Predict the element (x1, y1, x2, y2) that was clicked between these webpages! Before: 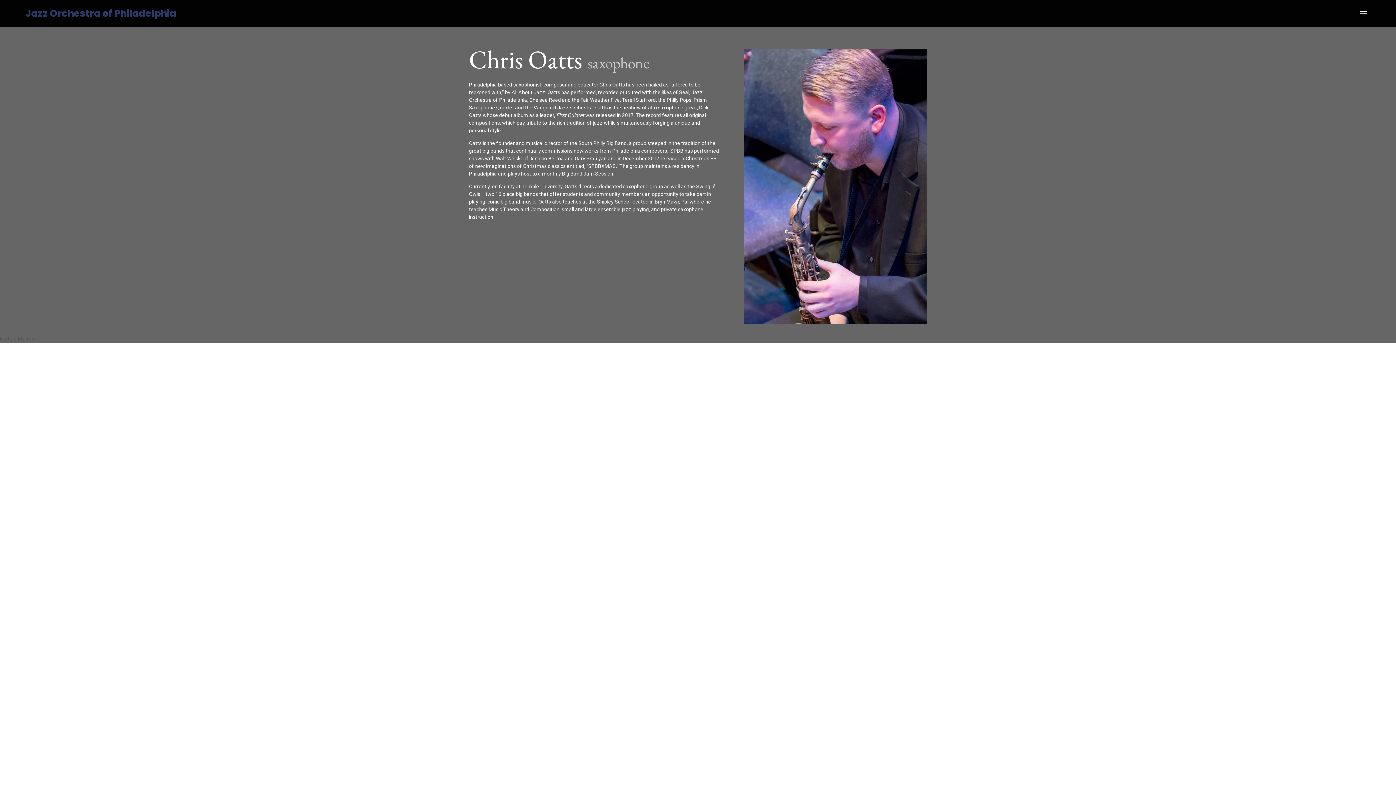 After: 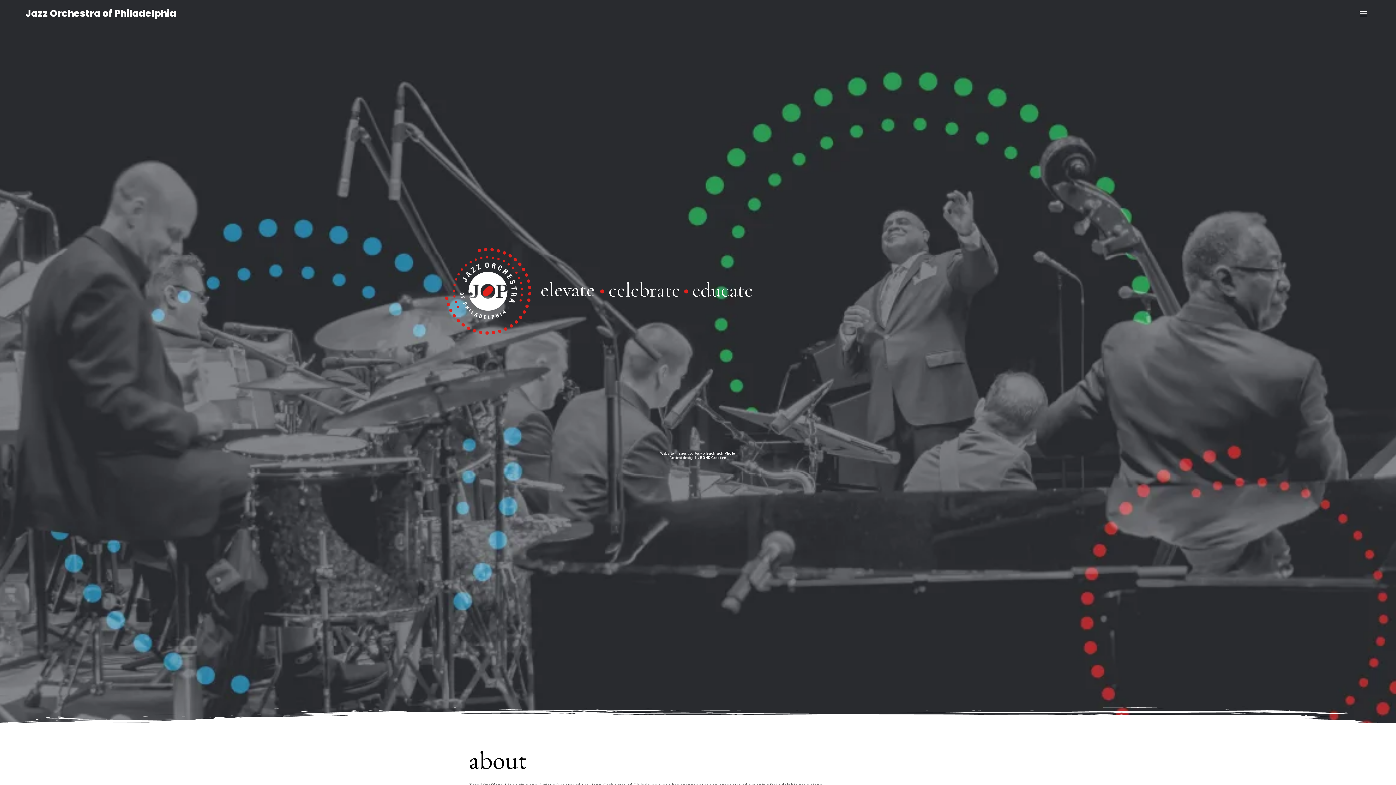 Action: label: Jazz Orchestra of Philadelphia bbox: (25, 8, 176, 19)